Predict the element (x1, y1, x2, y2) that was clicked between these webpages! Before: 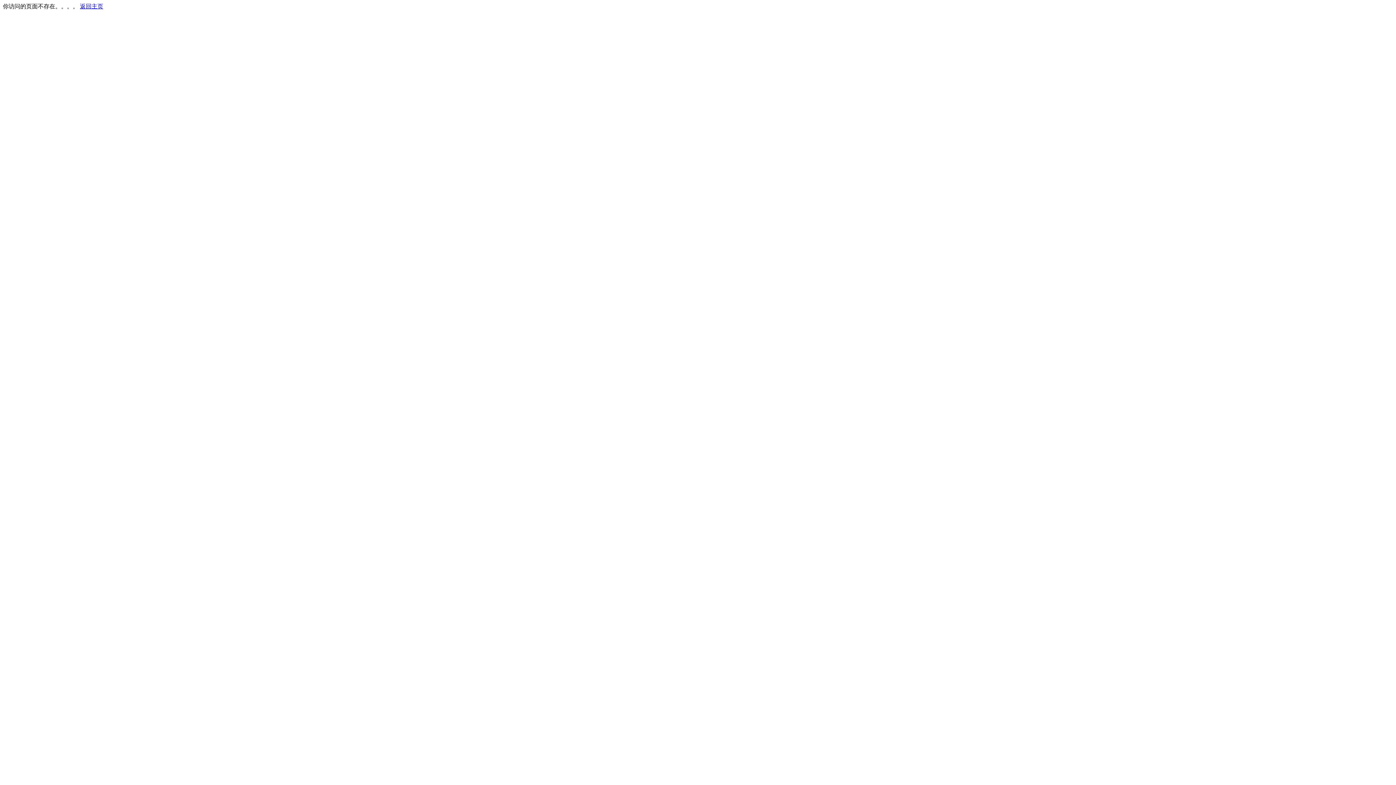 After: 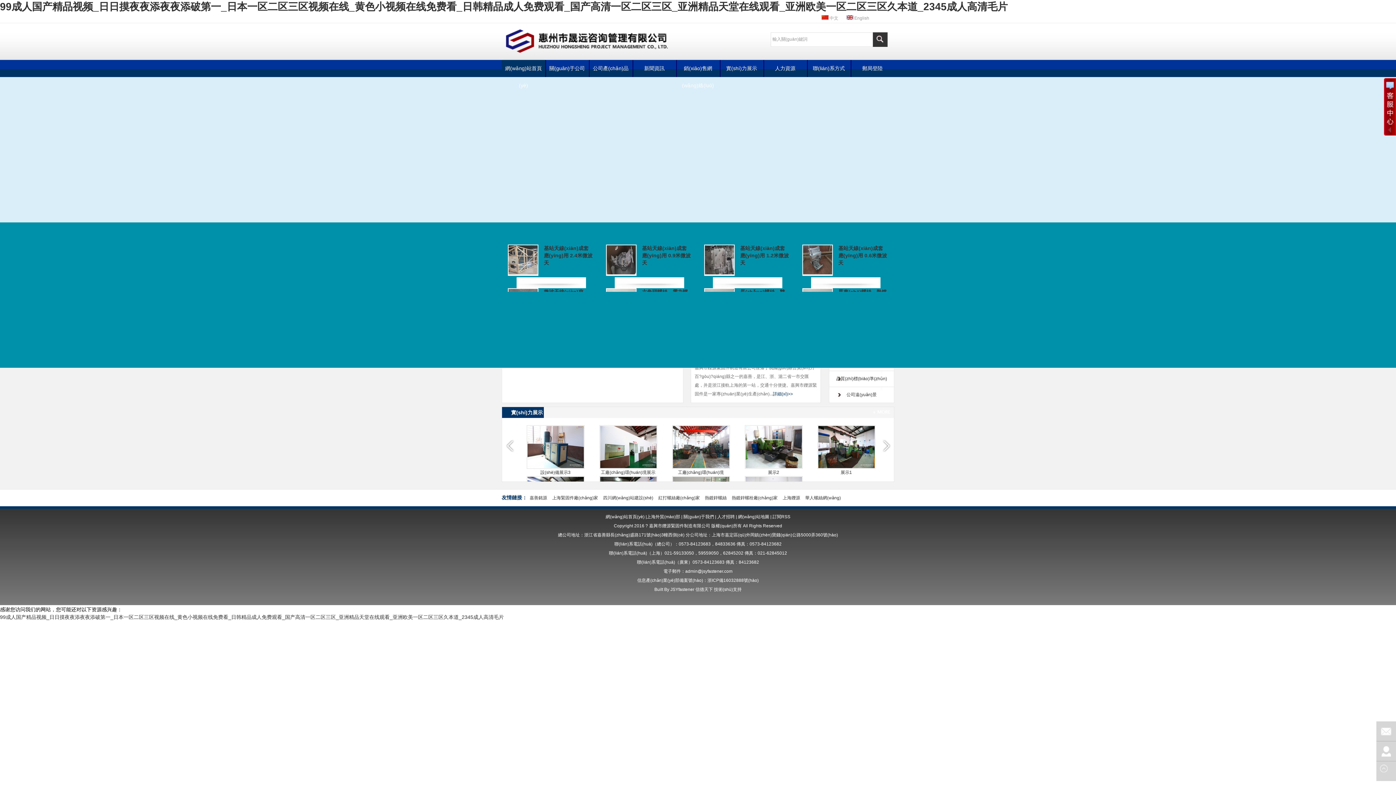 Action: label: 返回主页 bbox: (80, 3, 103, 9)